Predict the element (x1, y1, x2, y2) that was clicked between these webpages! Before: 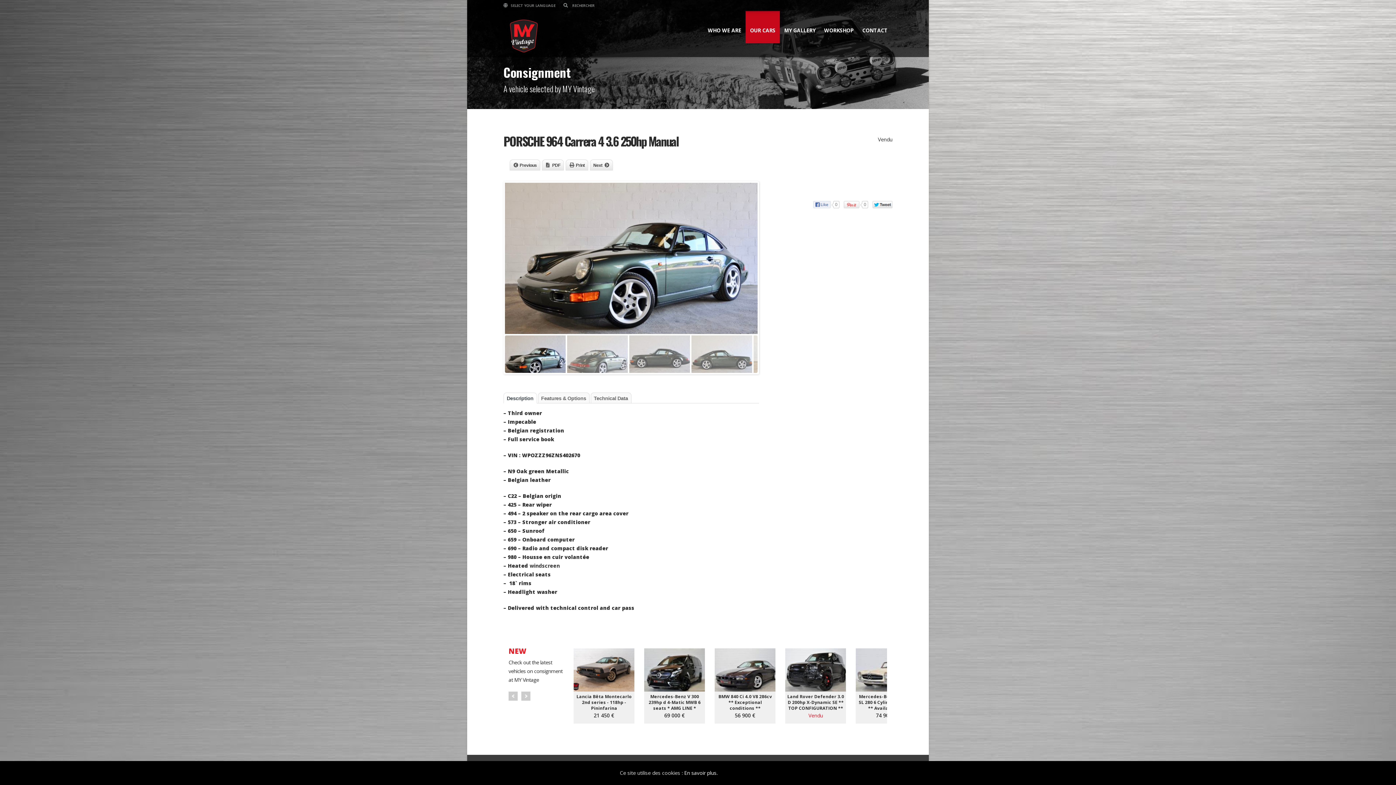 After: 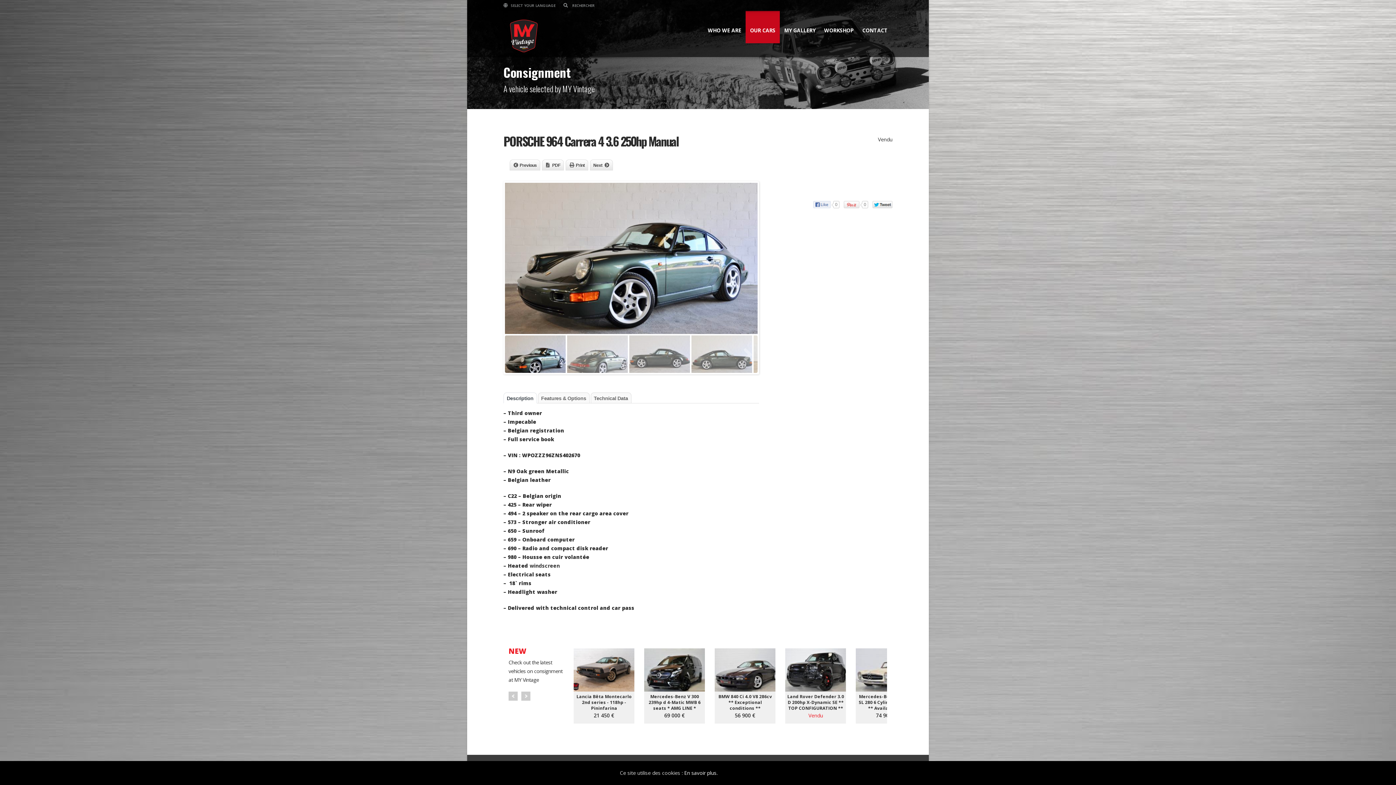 Action: bbox: (505, 353, 565, 360)